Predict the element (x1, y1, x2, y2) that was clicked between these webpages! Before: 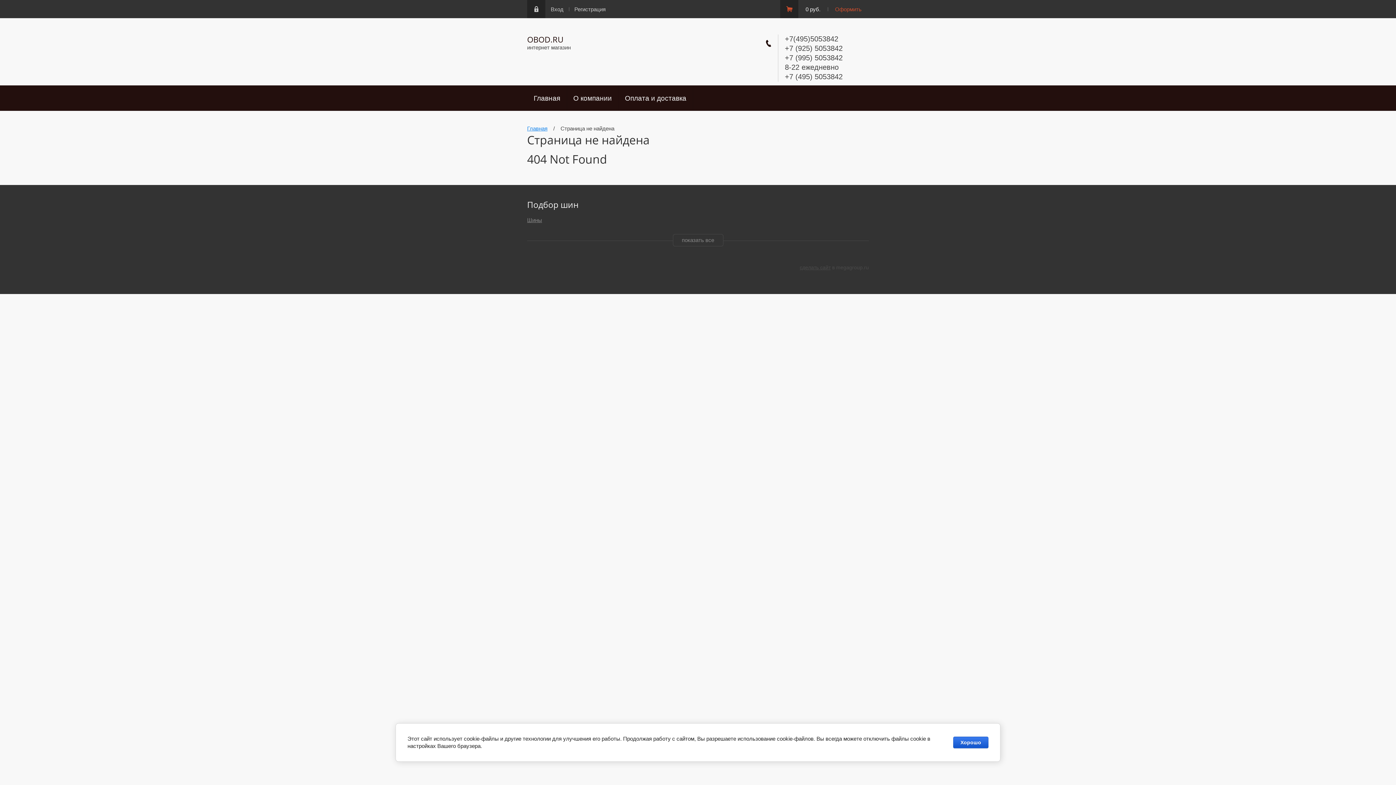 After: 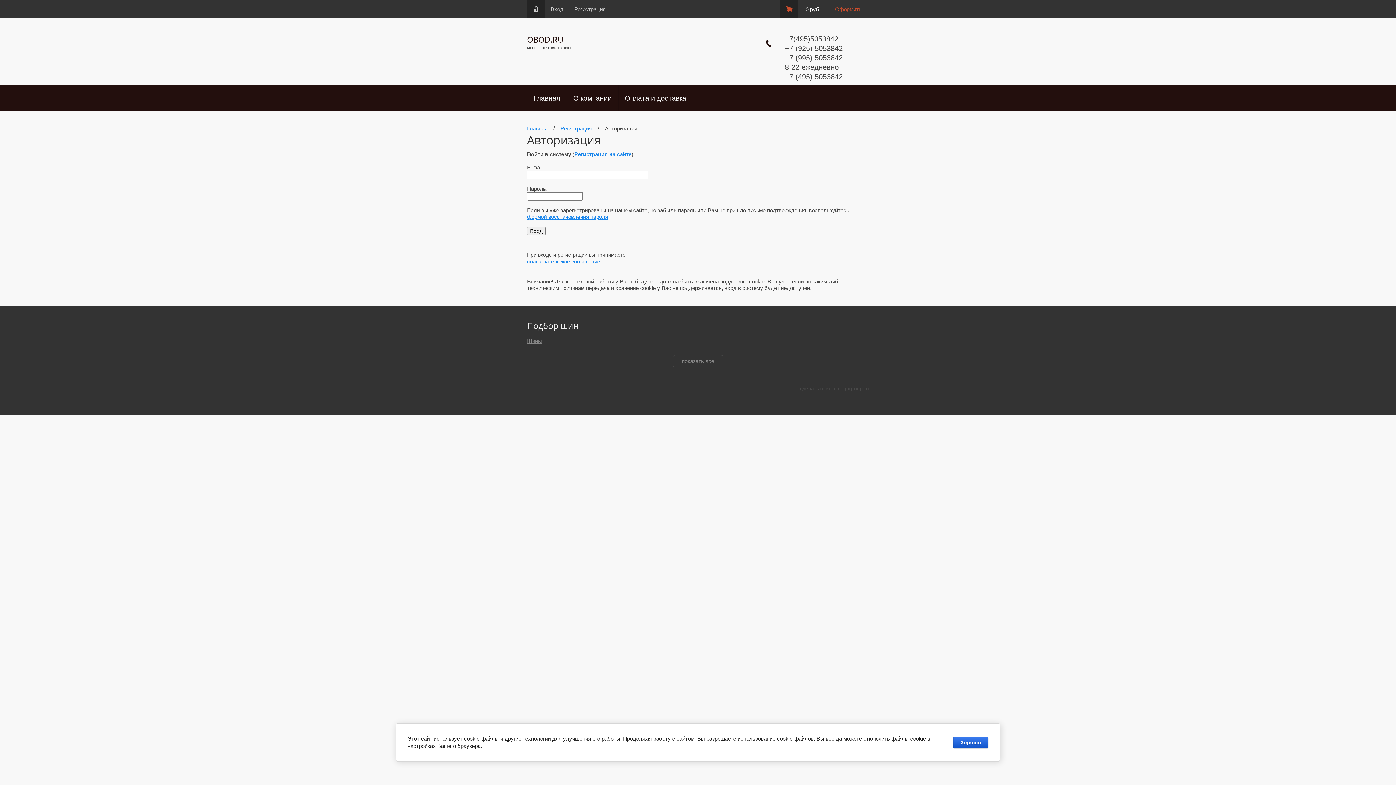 Action: bbox: (550, 6, 563, 12) label: Вход